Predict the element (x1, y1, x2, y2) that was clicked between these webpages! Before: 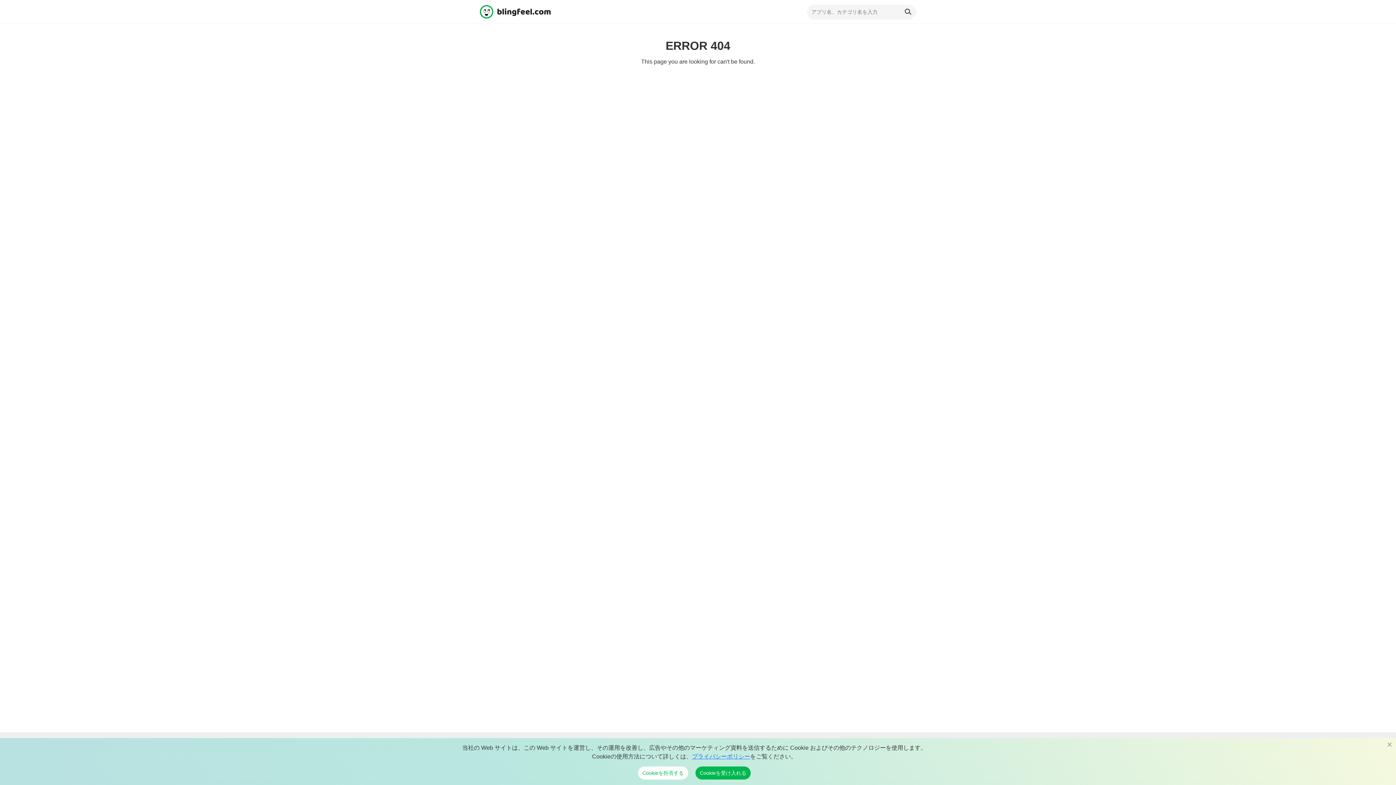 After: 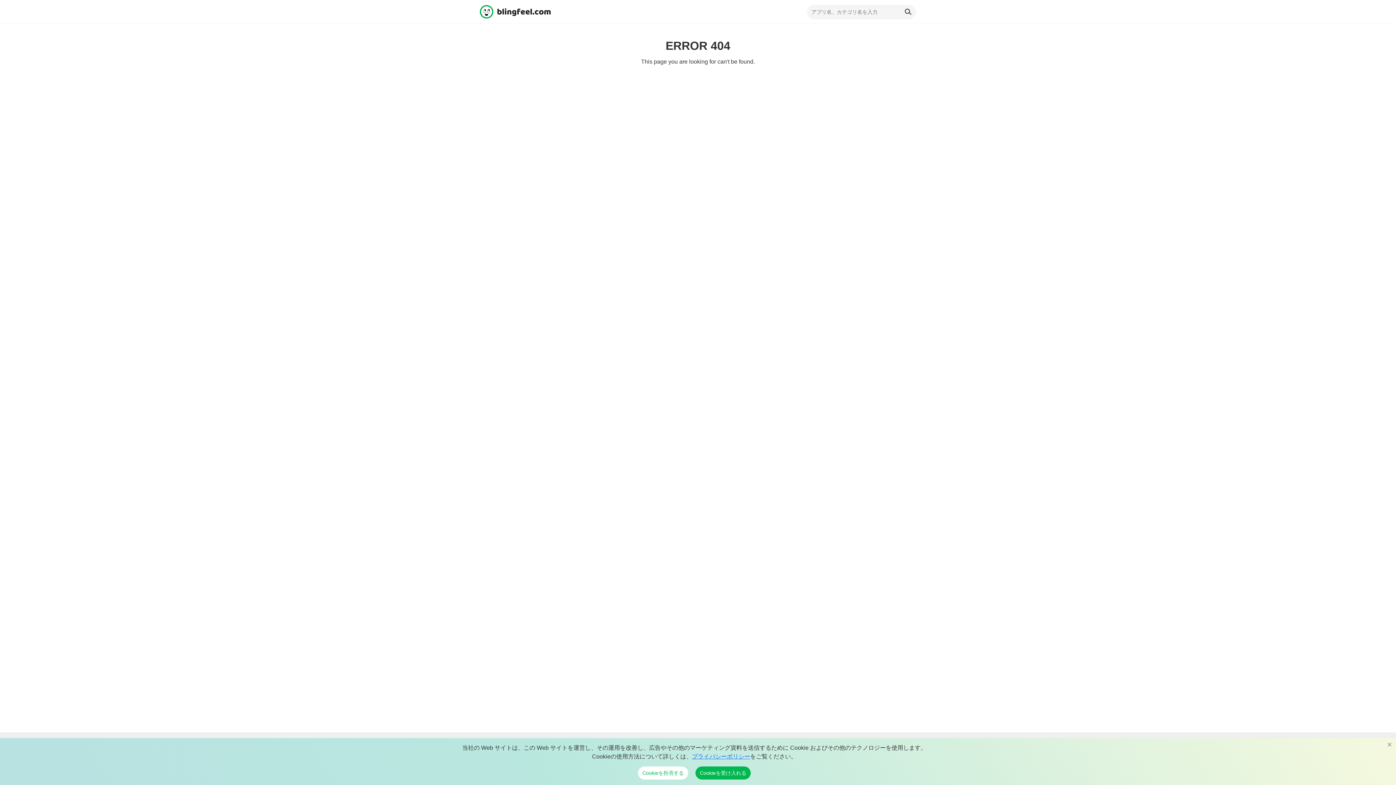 Action: bbox: (901, 4, 916, 19)